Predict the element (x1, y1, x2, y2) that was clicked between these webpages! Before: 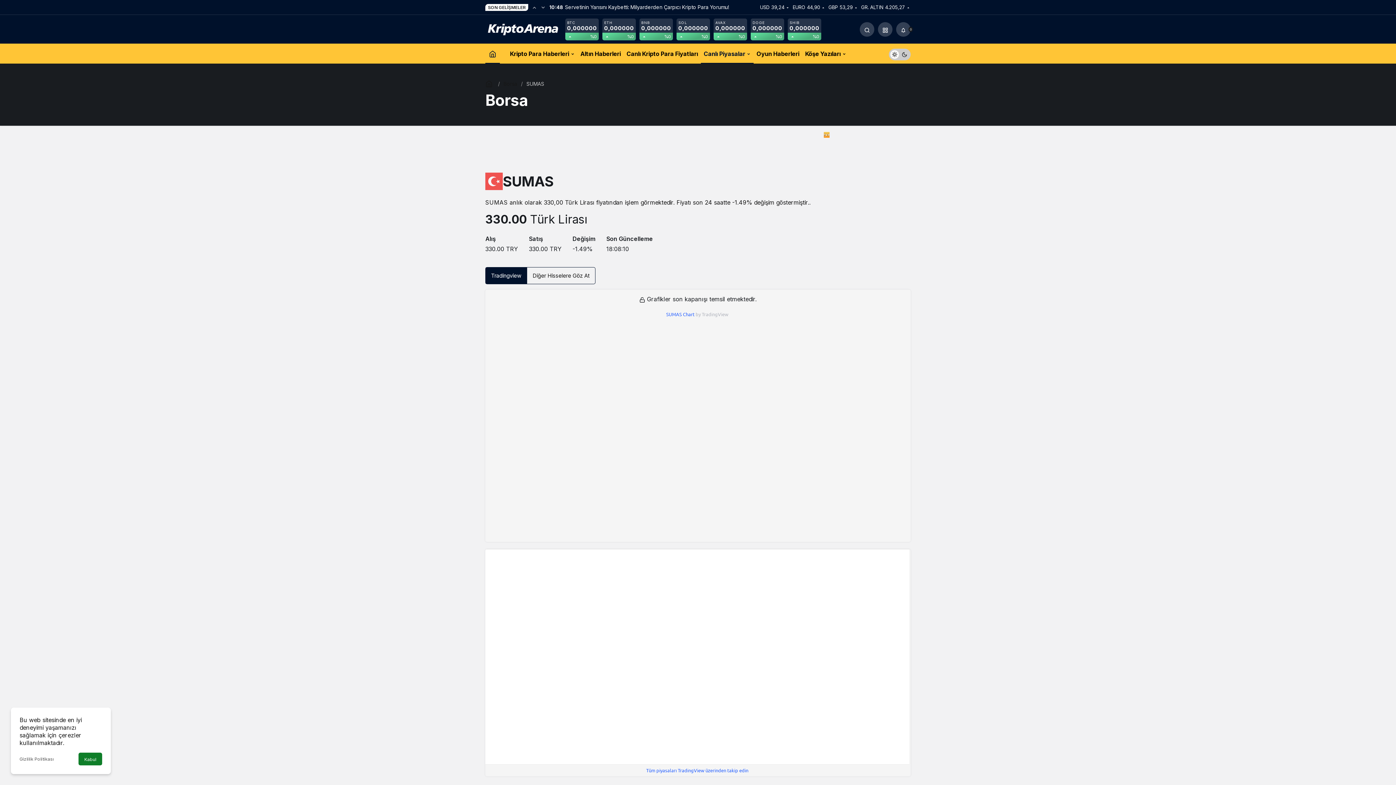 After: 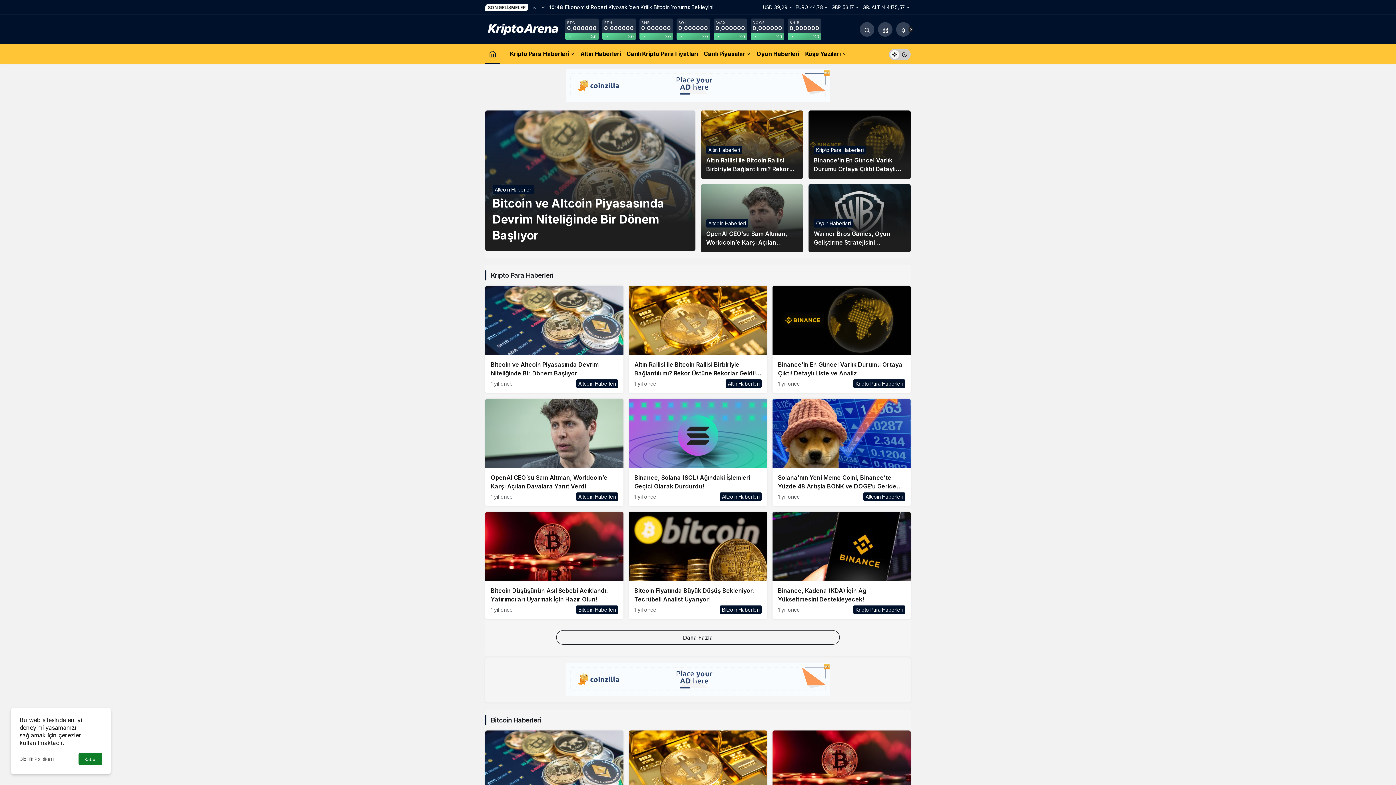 Action: bbox: (485, 25, 558, 32)